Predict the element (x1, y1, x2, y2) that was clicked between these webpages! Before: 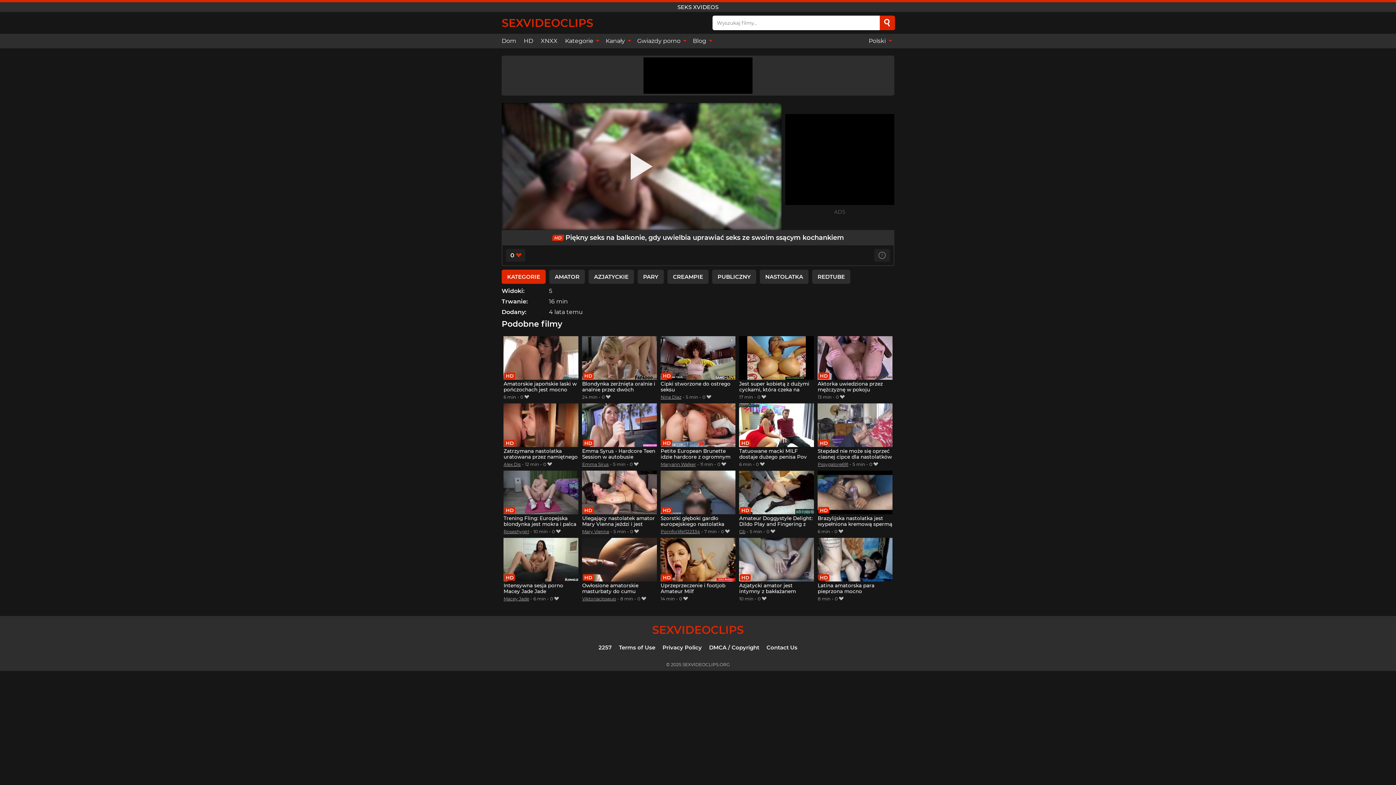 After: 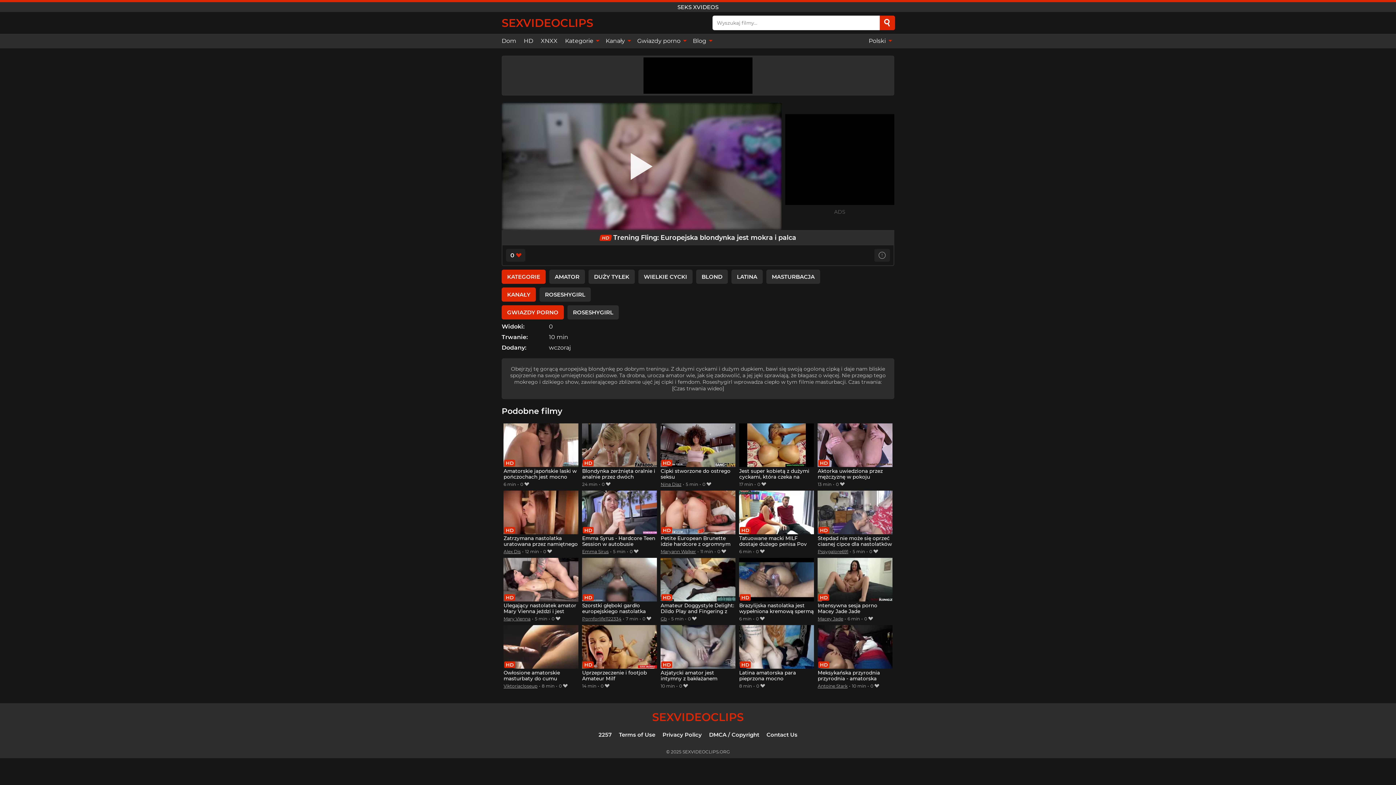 Action: bbox: (503, 470, 578, 527) label: Trening Fling: Europejska blondynka jest mokra i palca